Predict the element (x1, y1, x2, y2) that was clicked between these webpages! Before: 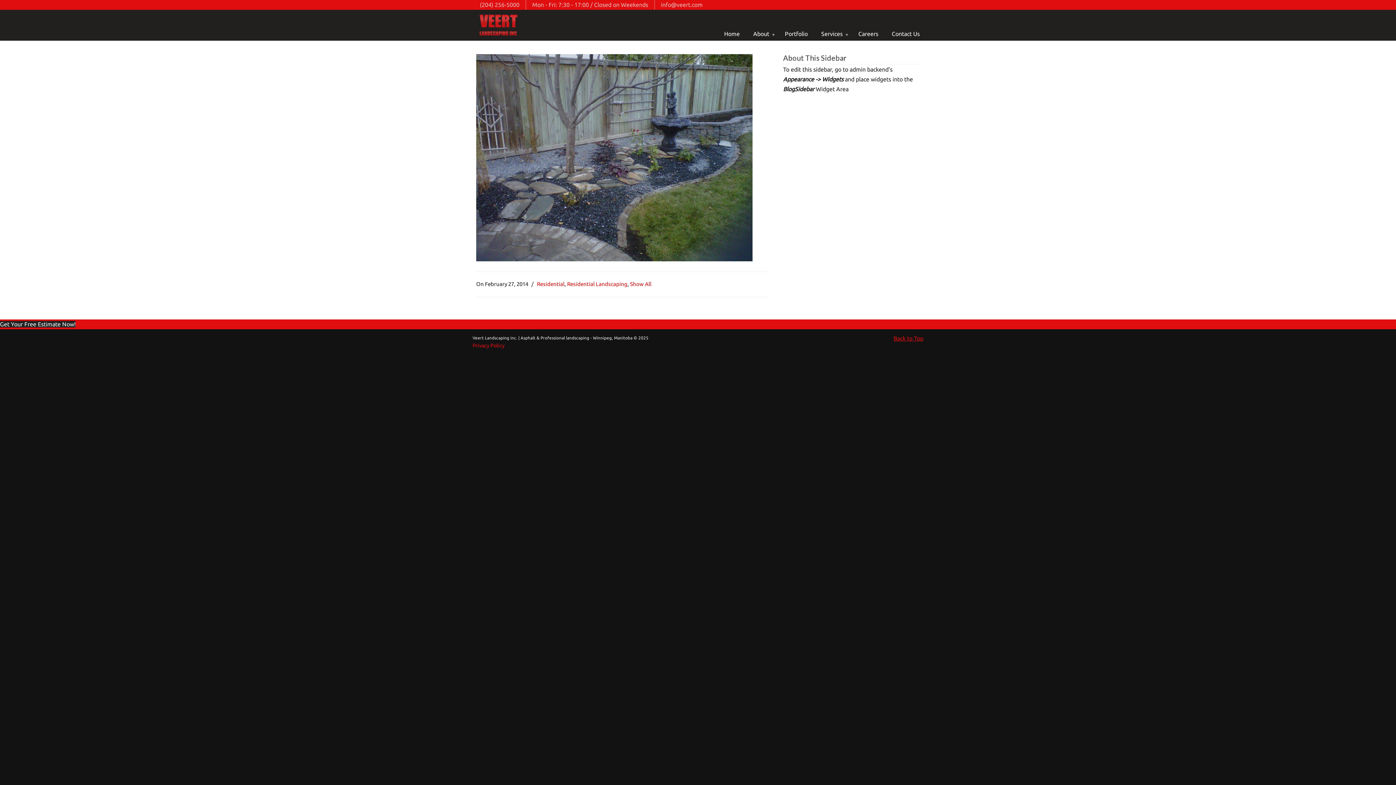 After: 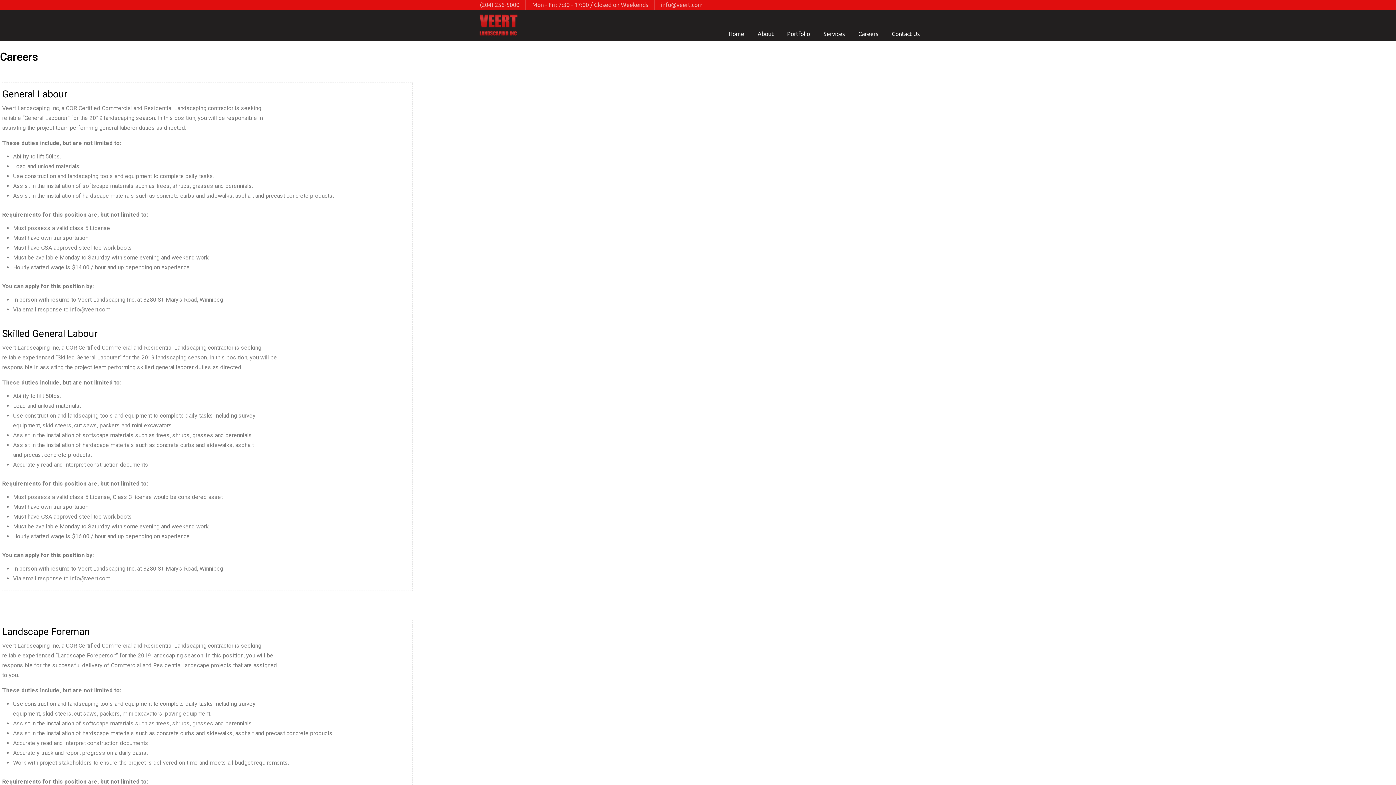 Action: label: Careers bbox: (851, 26, 885, 41)